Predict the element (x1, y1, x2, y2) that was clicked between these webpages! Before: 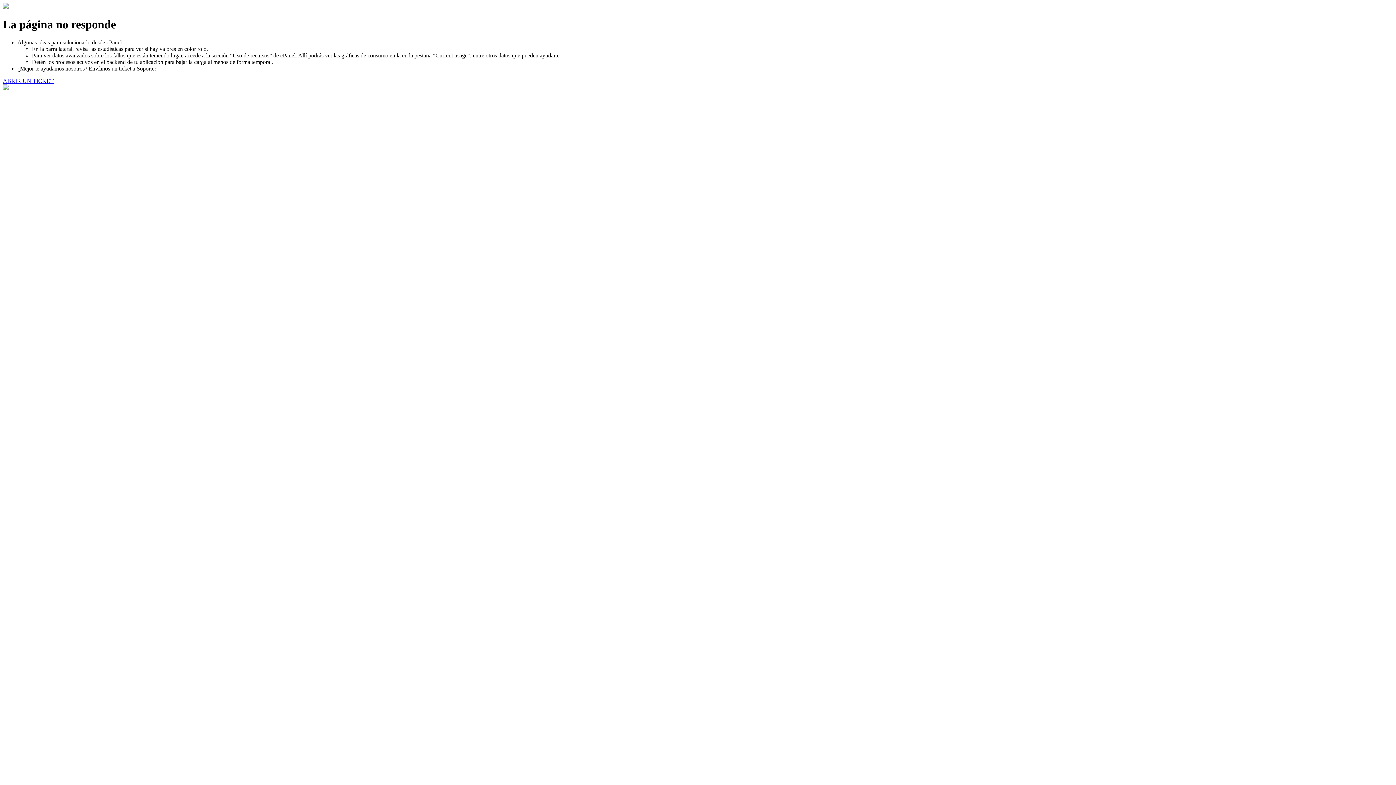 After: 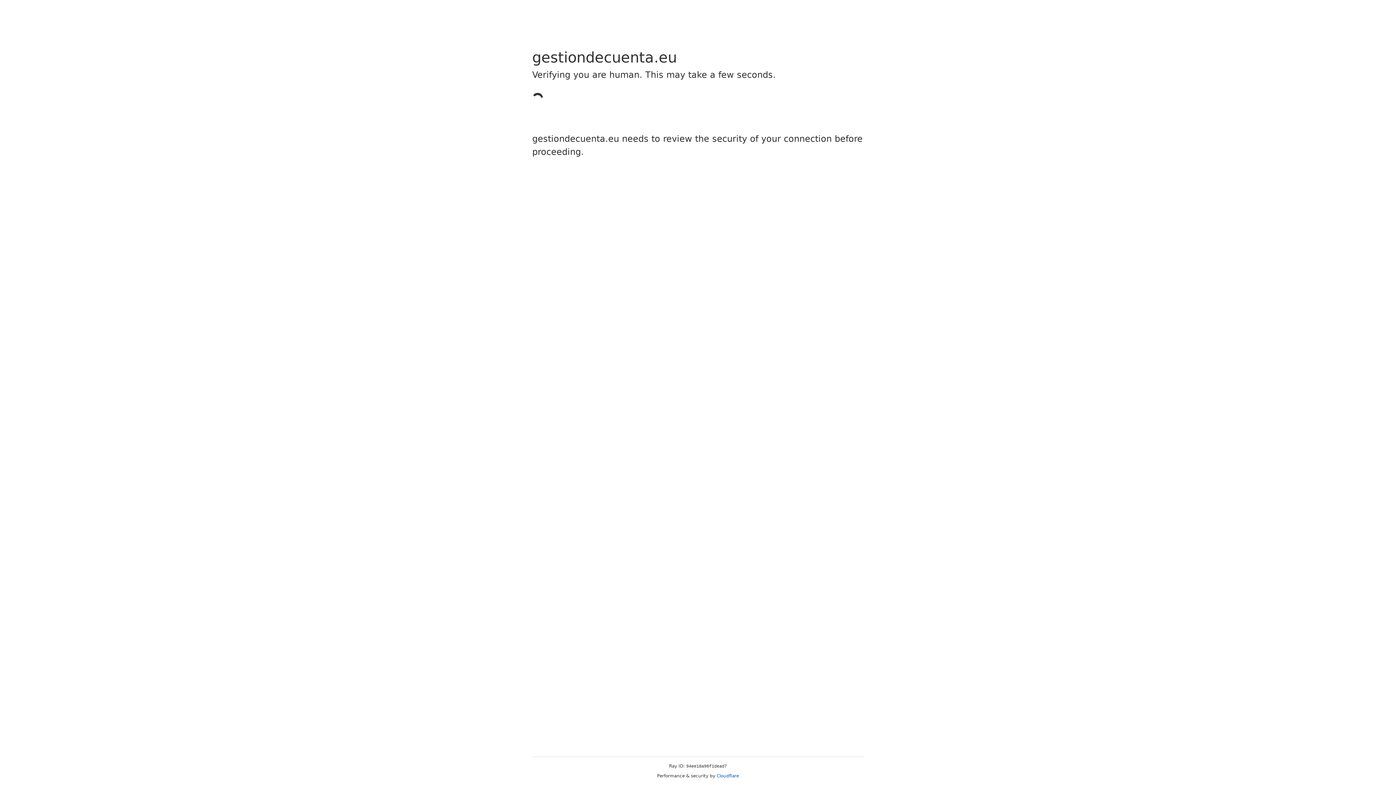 Action: bbox: (2, 77, 53, 83) label: ABRIR UN TICKET